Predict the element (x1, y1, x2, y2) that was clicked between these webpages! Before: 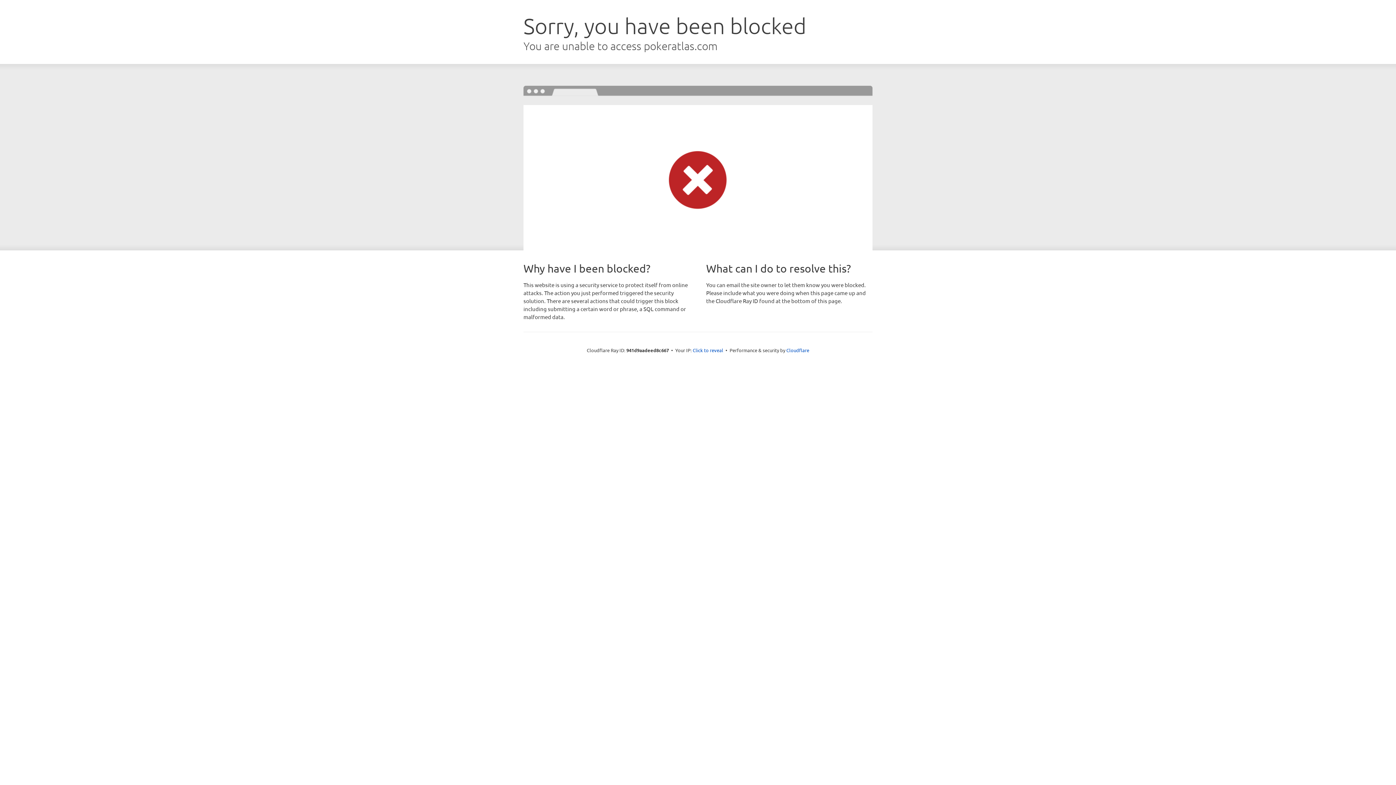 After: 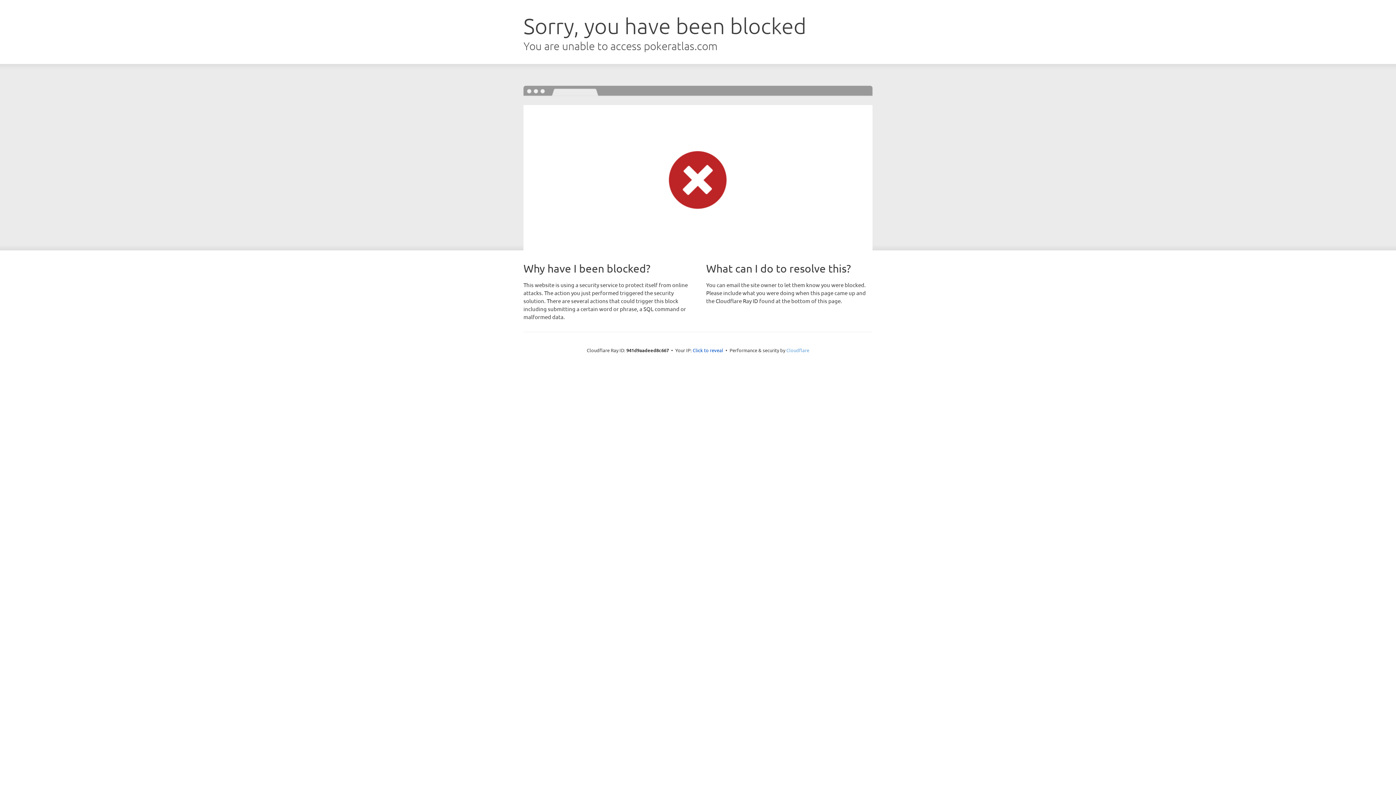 Action: bbox: (786, 347, 809, 353) label: Cloudflare